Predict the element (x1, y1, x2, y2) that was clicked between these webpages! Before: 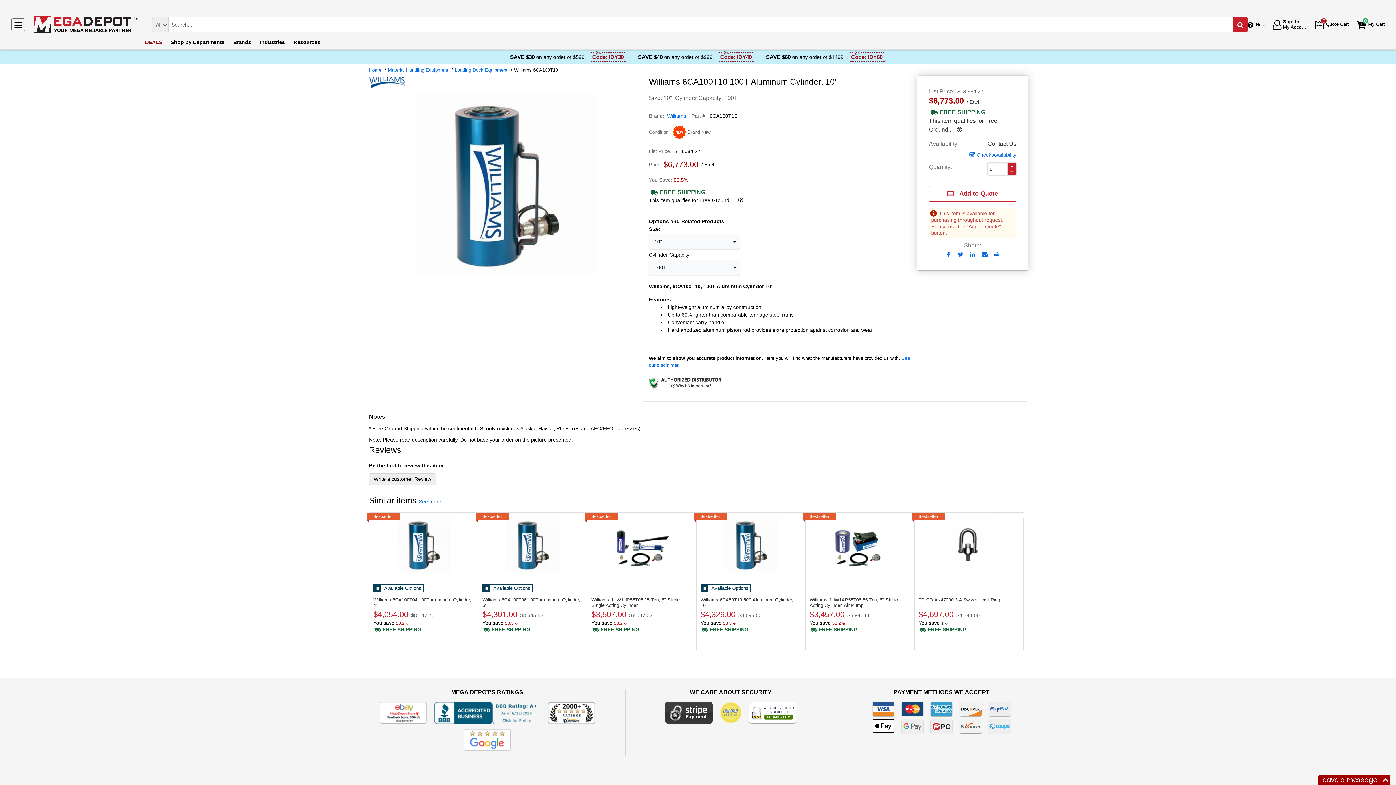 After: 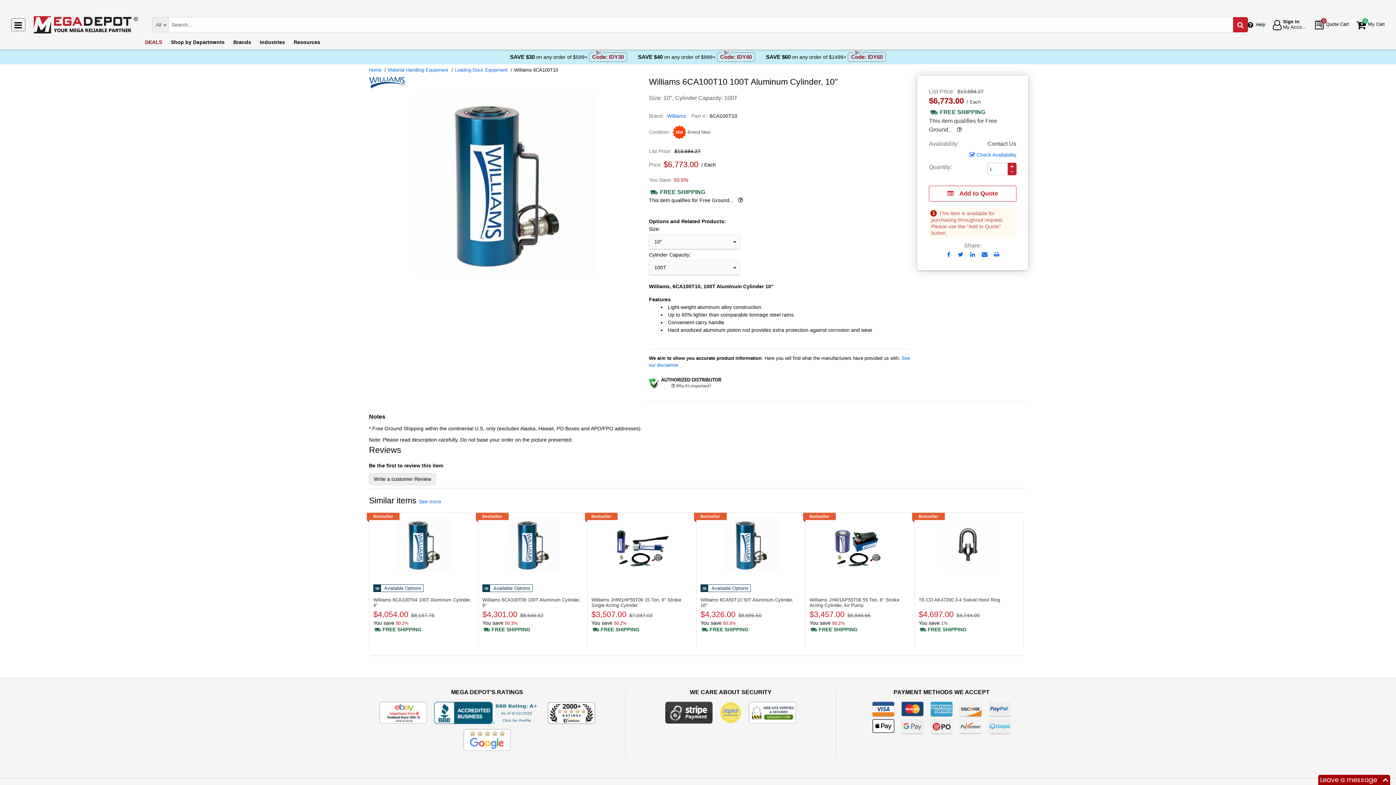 Action: bbox: (700, 626, 748, 632) label: Shipping policy